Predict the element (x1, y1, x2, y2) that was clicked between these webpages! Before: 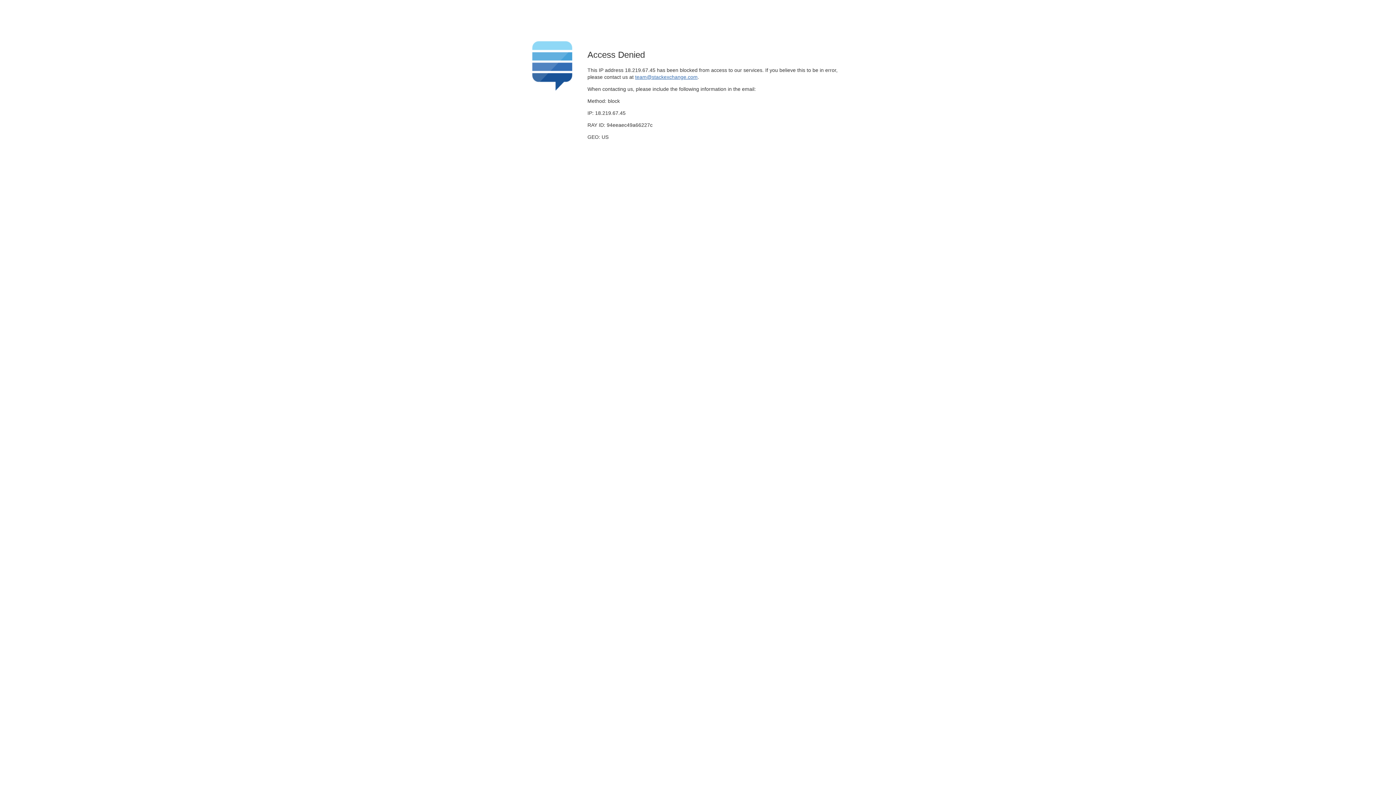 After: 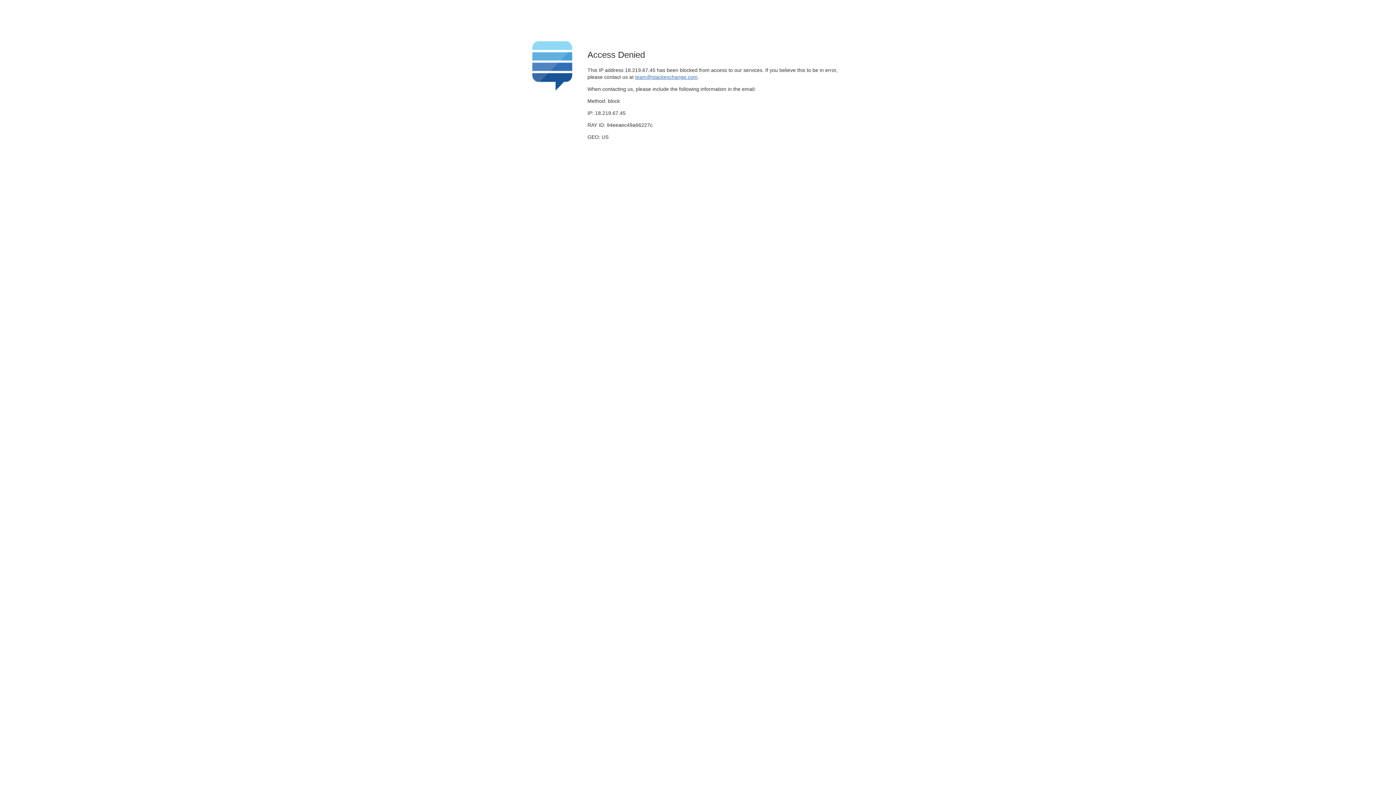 Action: bbox: (635, 74, 697, 79) label: team@stackexchange.com